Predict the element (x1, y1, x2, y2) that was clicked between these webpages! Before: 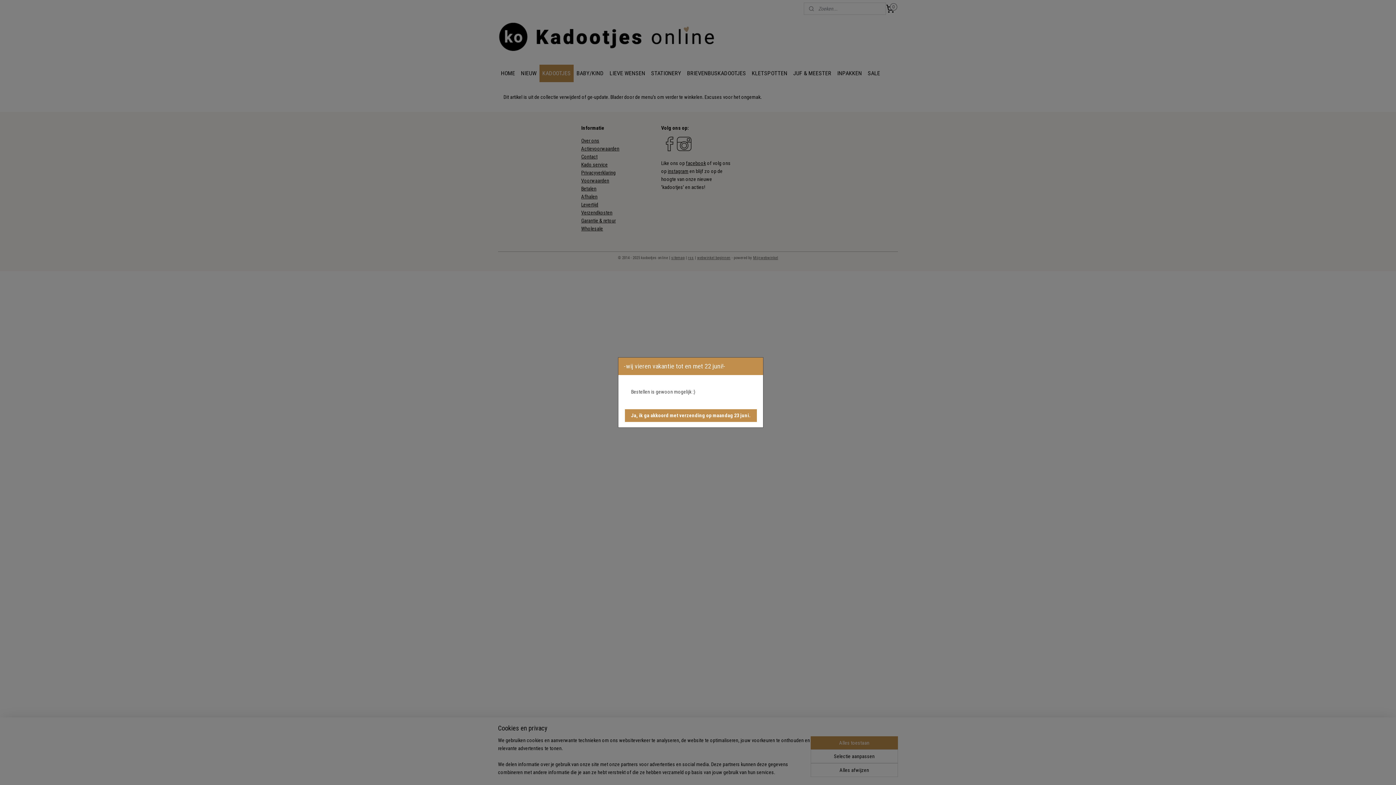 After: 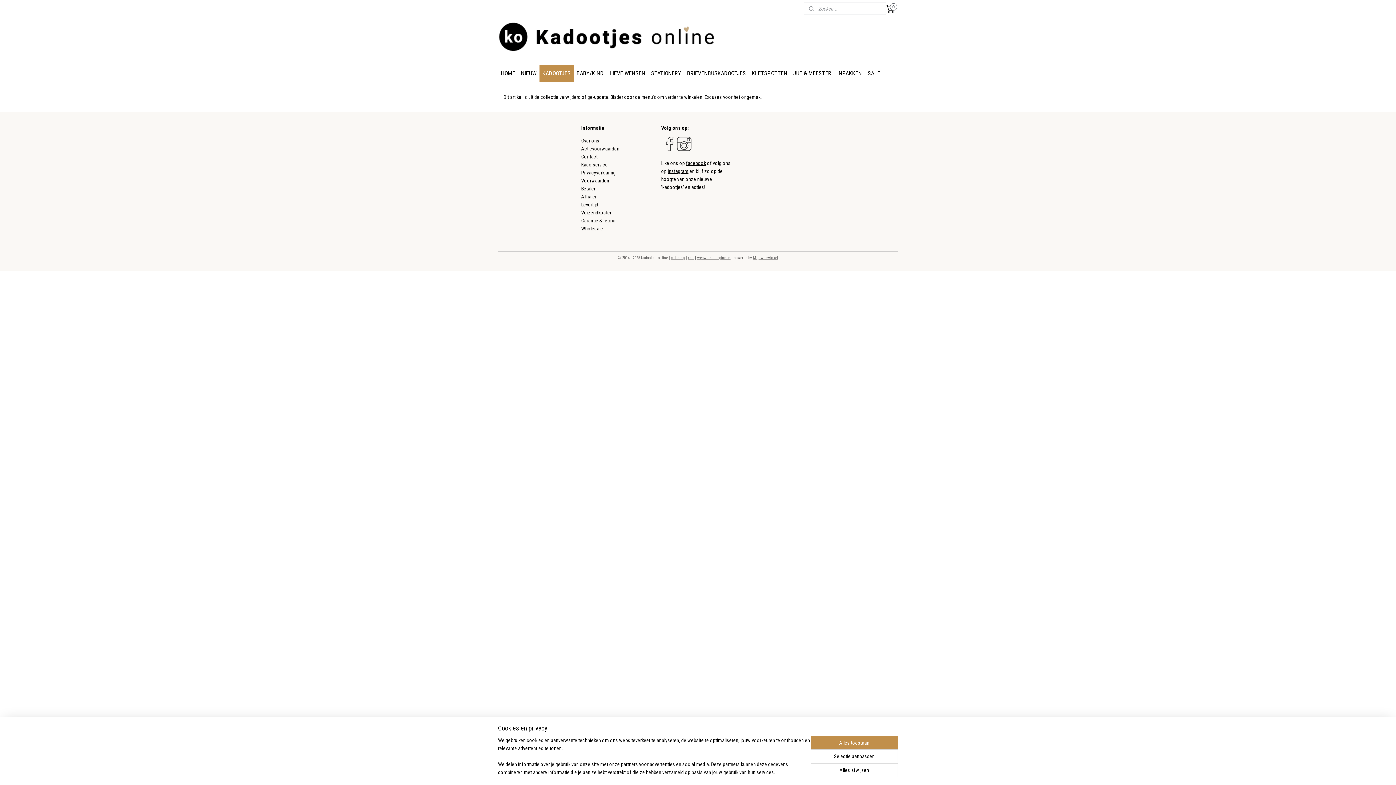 Action: bbox: (624, 409, 756, 422) label: Ja, ik ga akkoord met verzending op maandag 23 juni.